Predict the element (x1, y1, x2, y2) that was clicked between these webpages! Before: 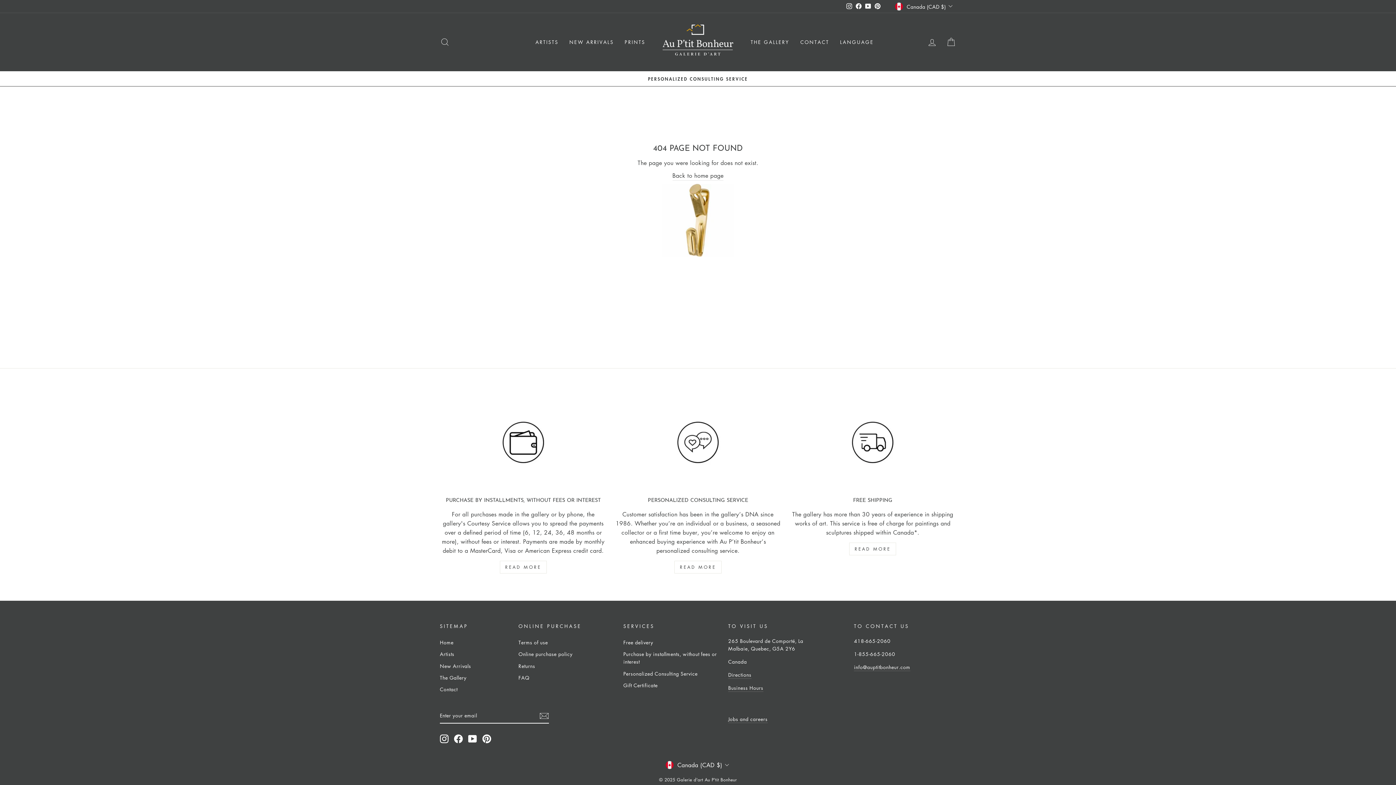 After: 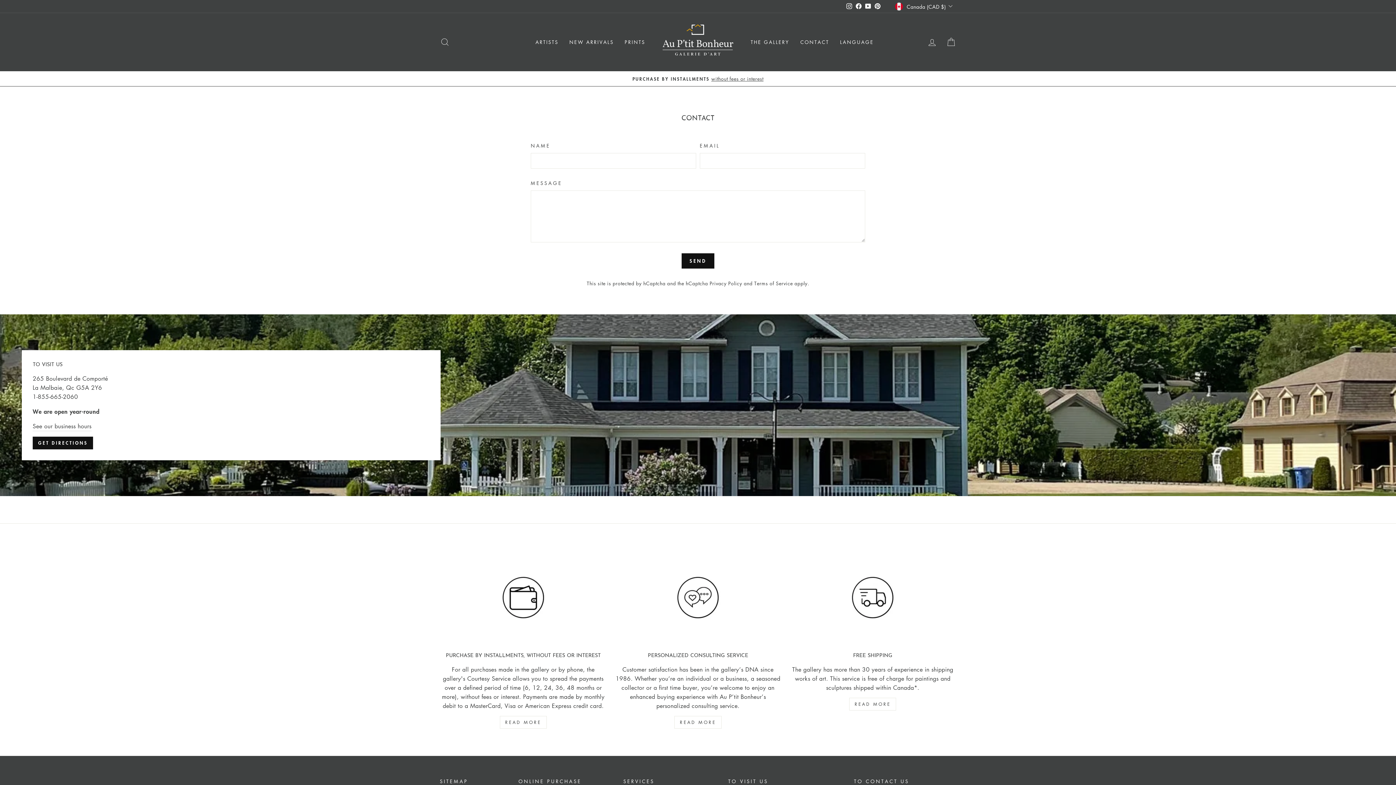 Action: bbox: (440, 684, 457, 695) label: Contact